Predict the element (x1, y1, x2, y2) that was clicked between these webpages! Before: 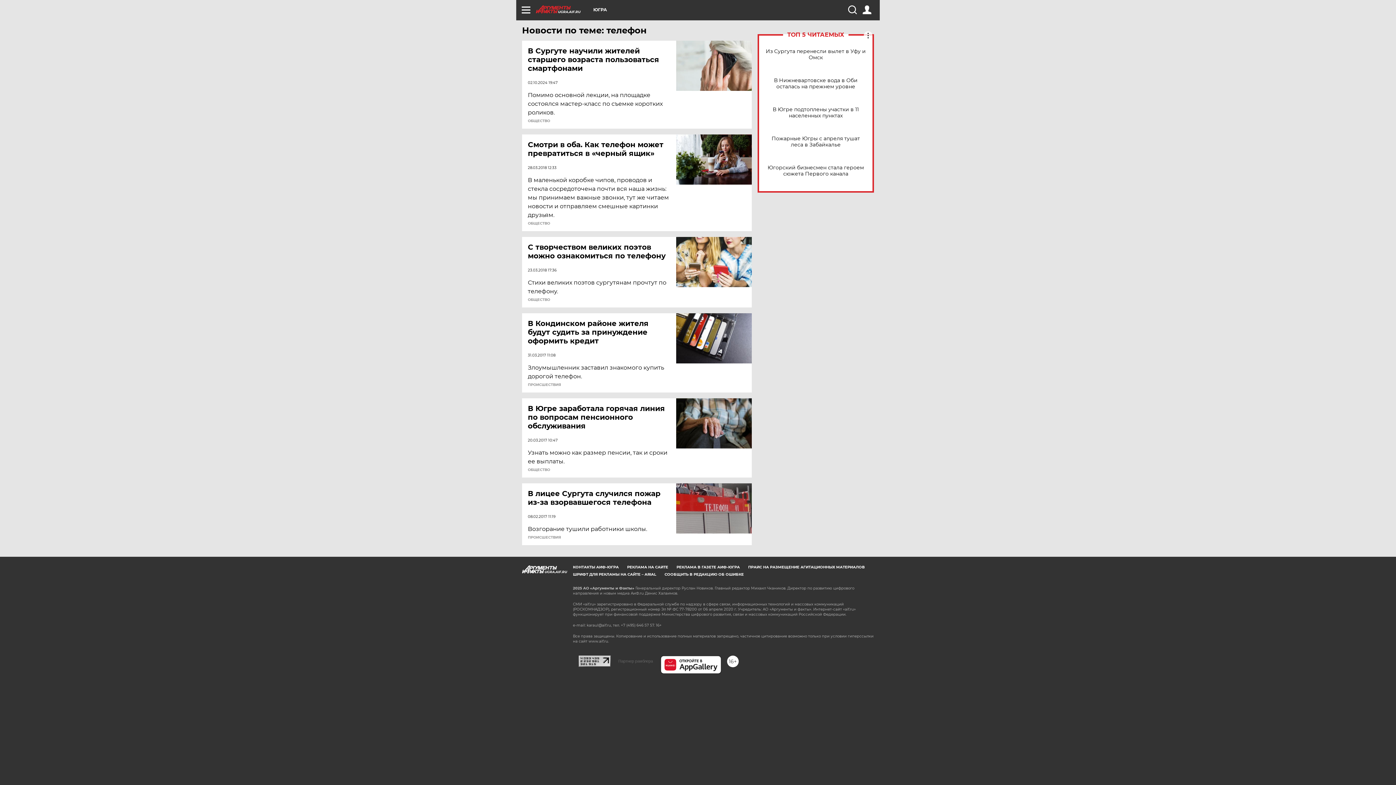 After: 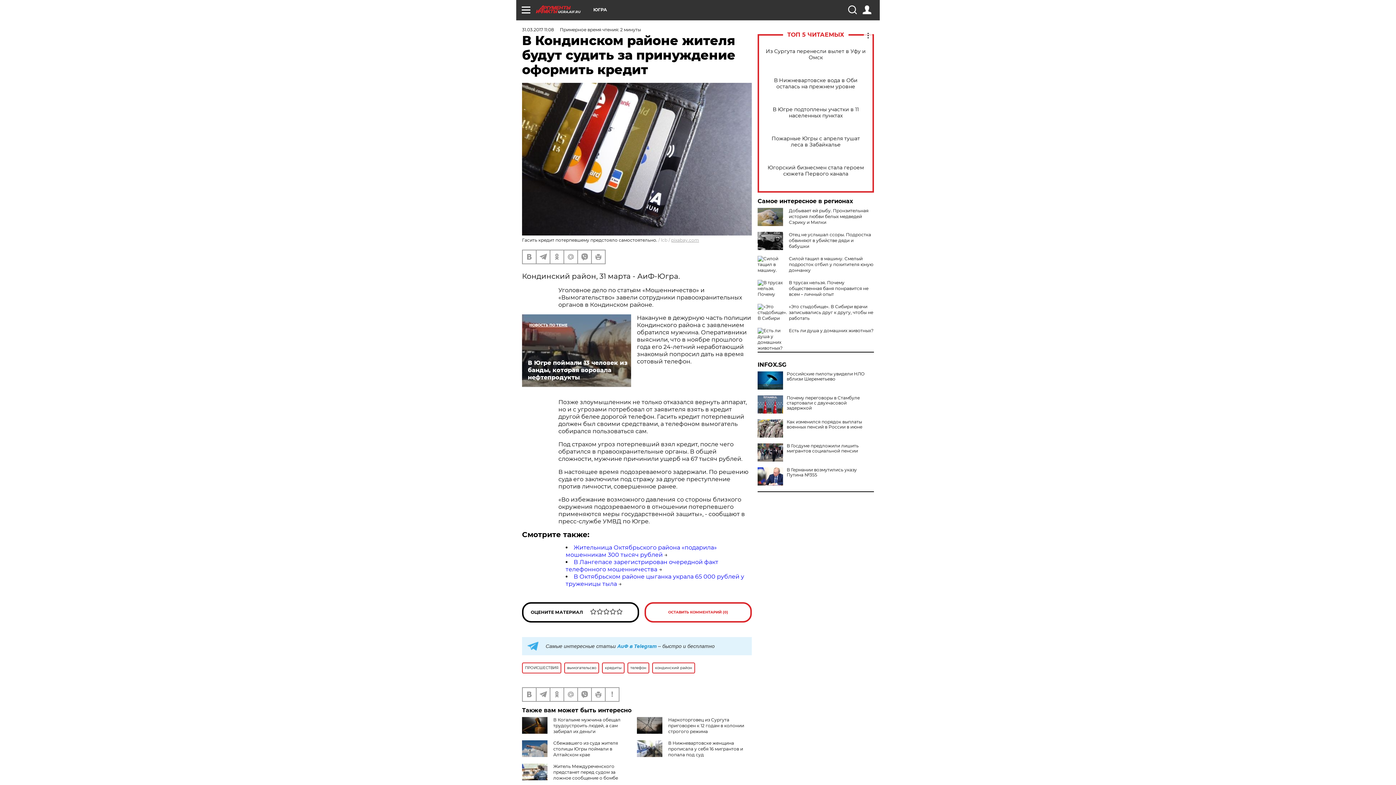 Action: bbox: (676, 313, 752, 363)